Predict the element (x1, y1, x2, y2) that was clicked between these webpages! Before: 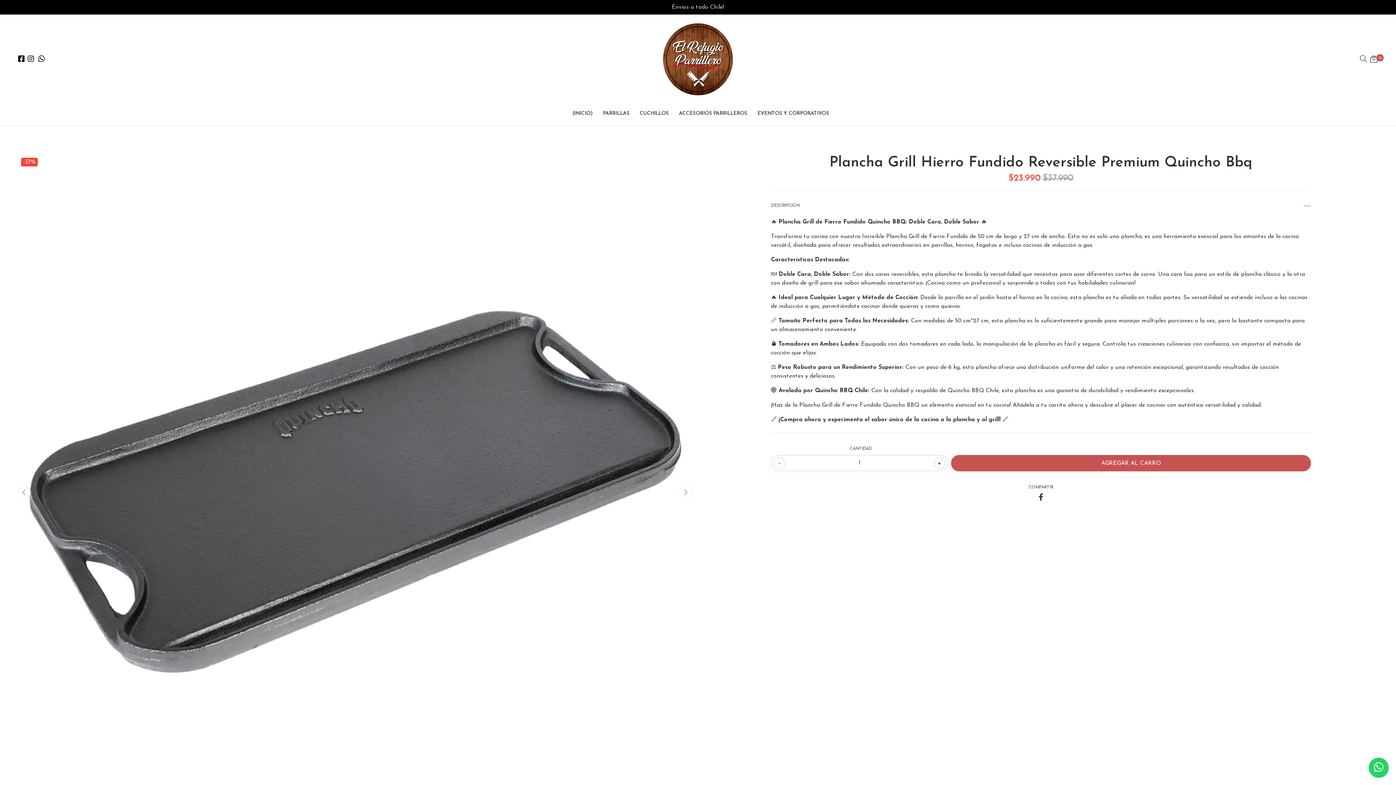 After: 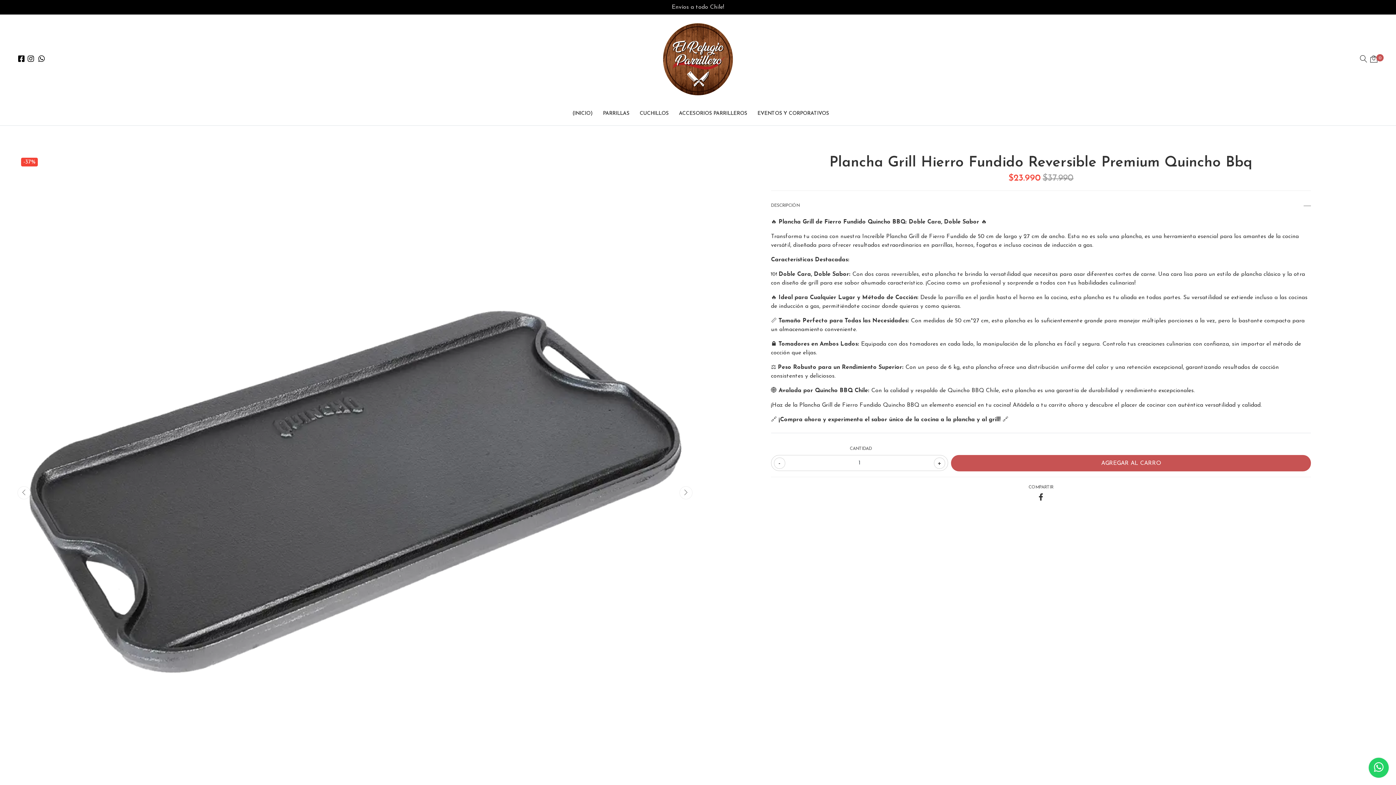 Action: bbox: (26, 56, 35, 62)